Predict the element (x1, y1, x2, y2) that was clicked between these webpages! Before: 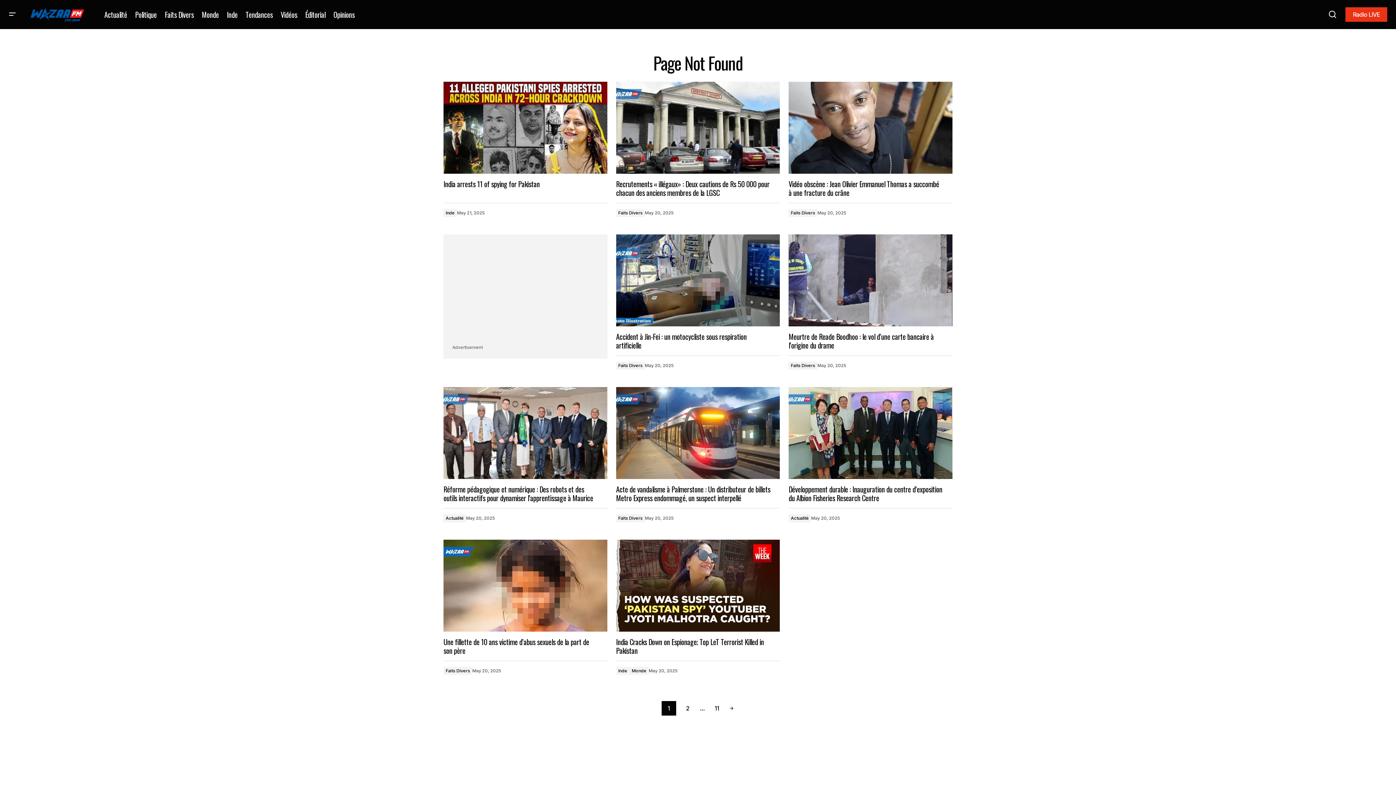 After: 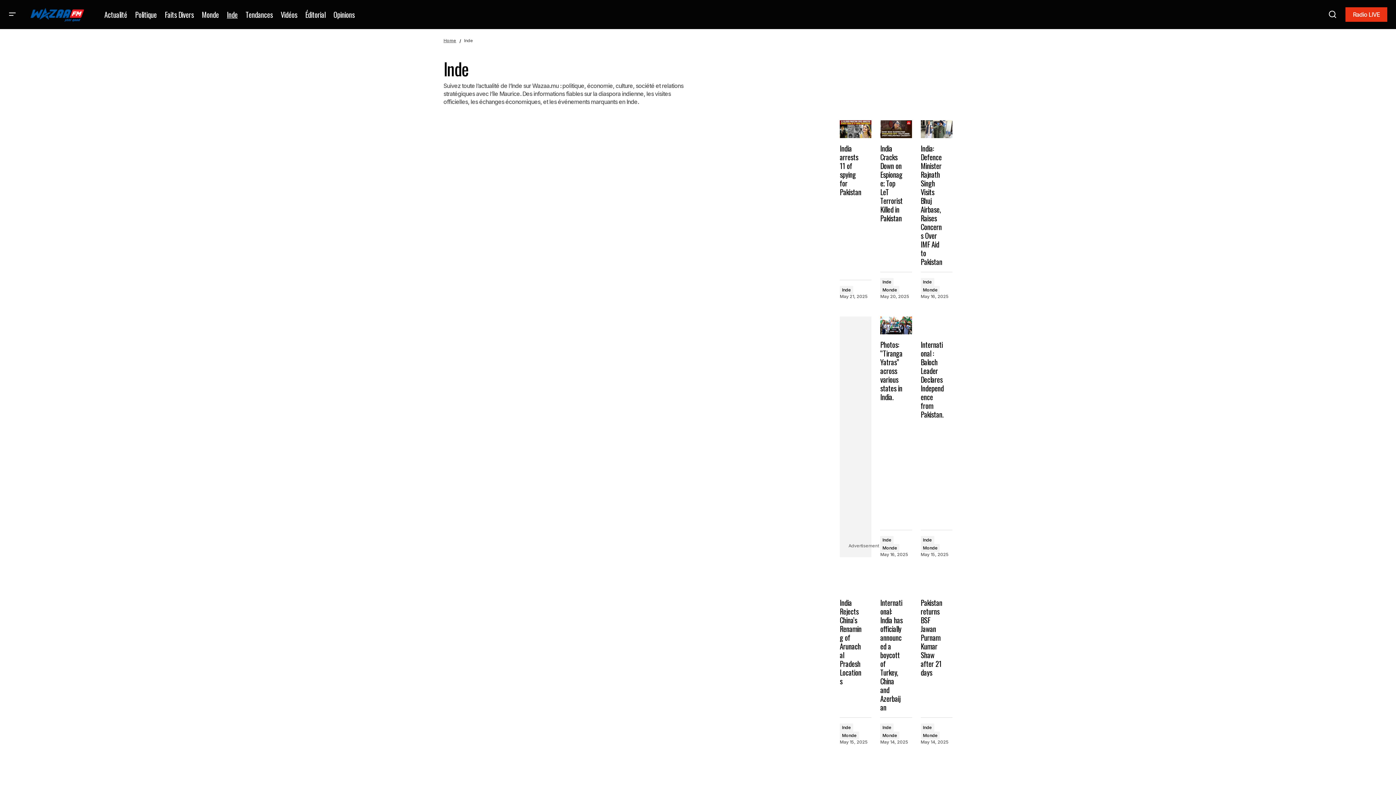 Action: bbox: (222, 0, 241, 29) label: Inde